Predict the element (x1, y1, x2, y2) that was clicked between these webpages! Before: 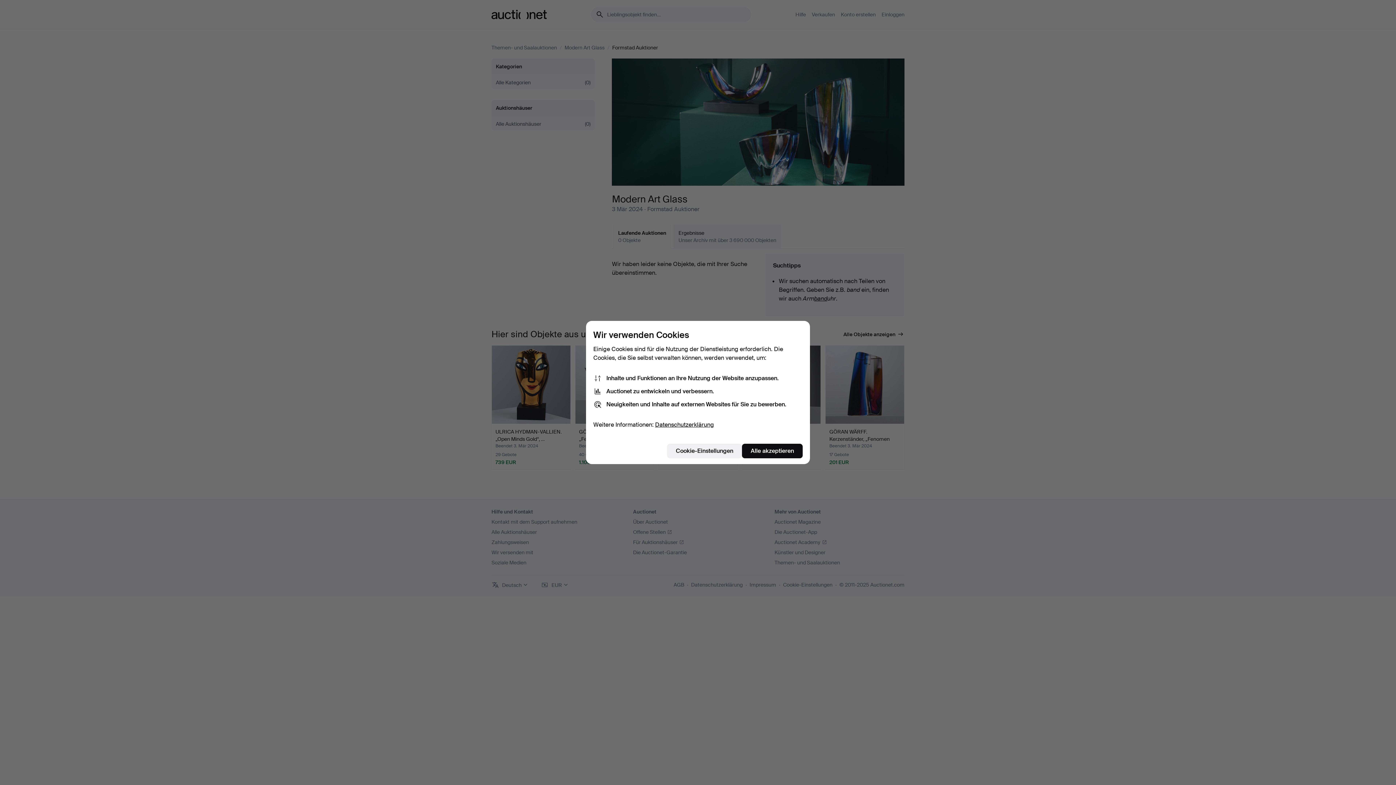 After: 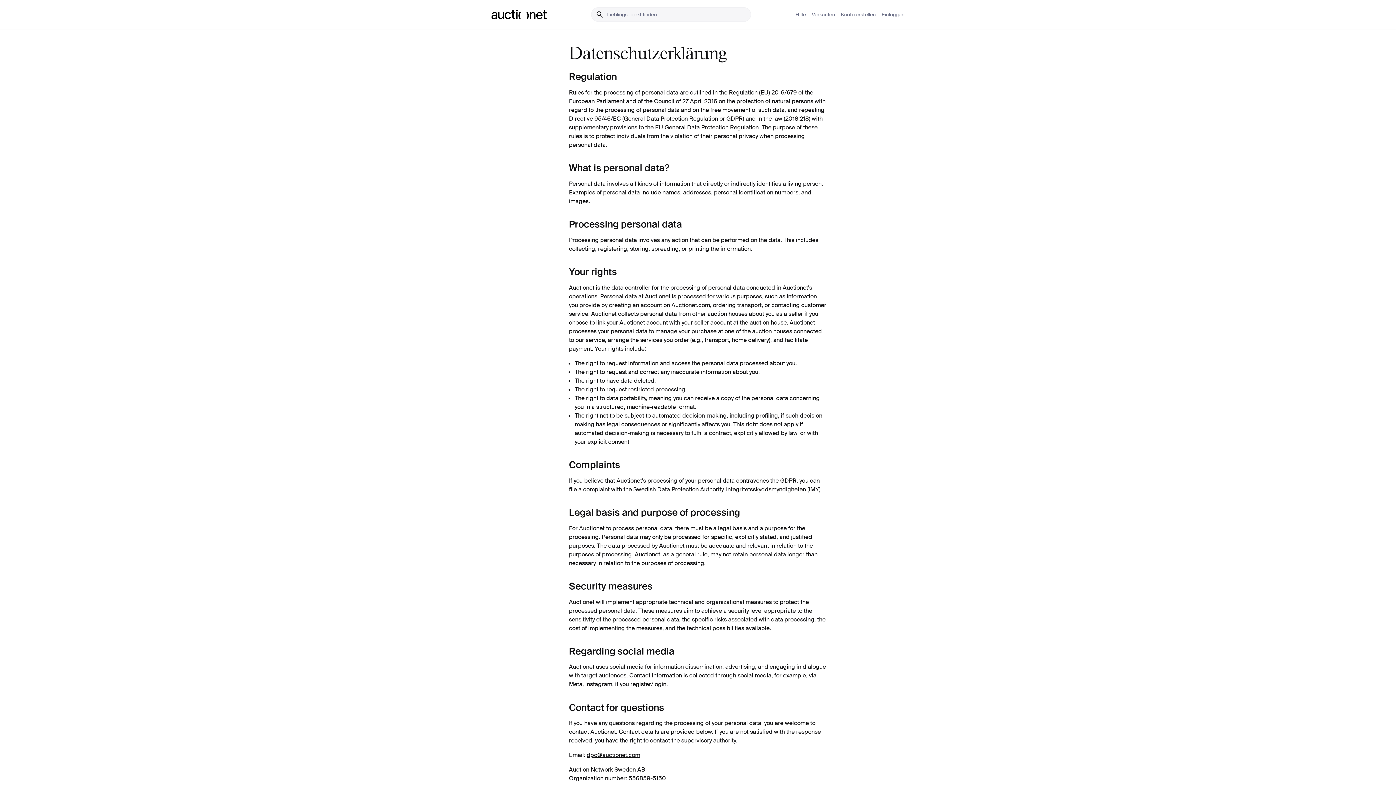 Action: label: Datenschutzerklärung bbox: (655, 421, 714, 428)